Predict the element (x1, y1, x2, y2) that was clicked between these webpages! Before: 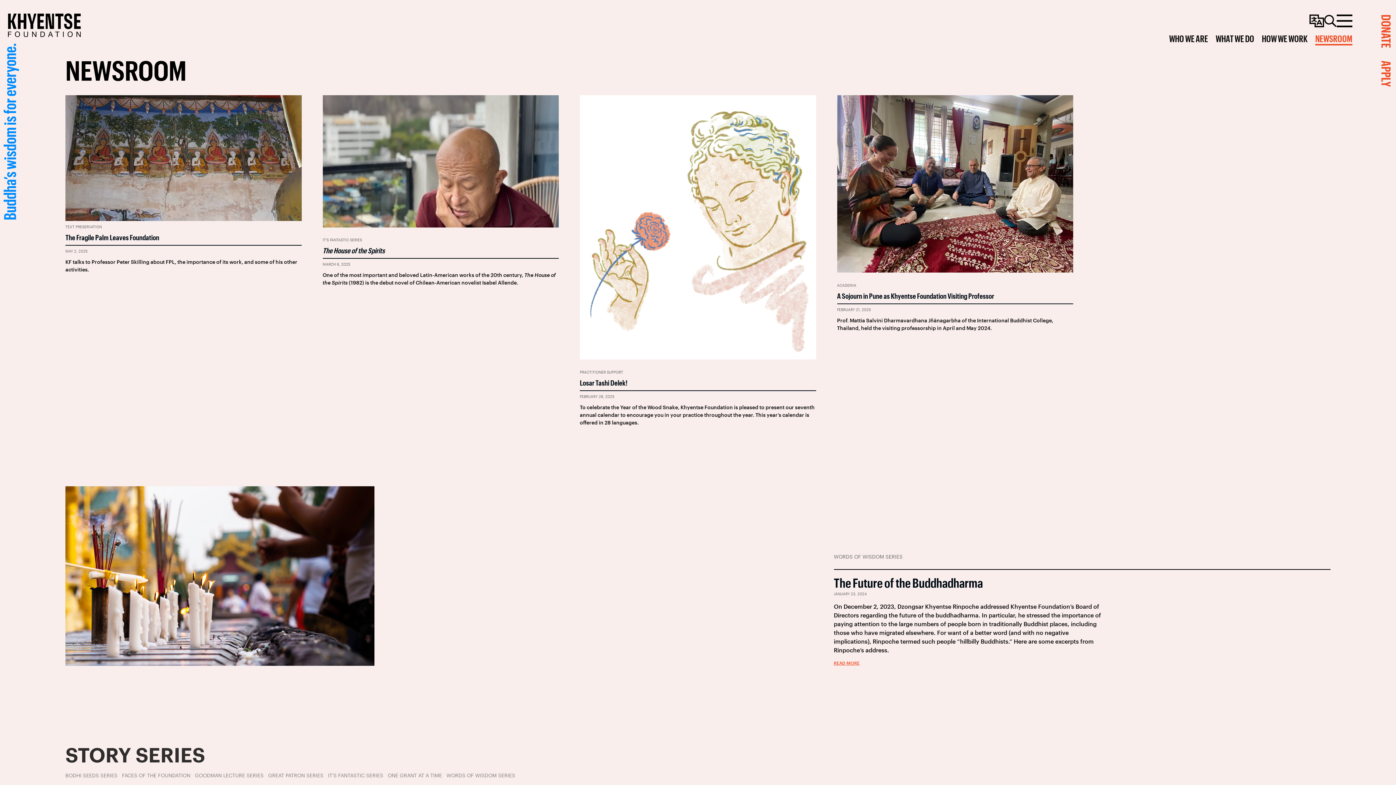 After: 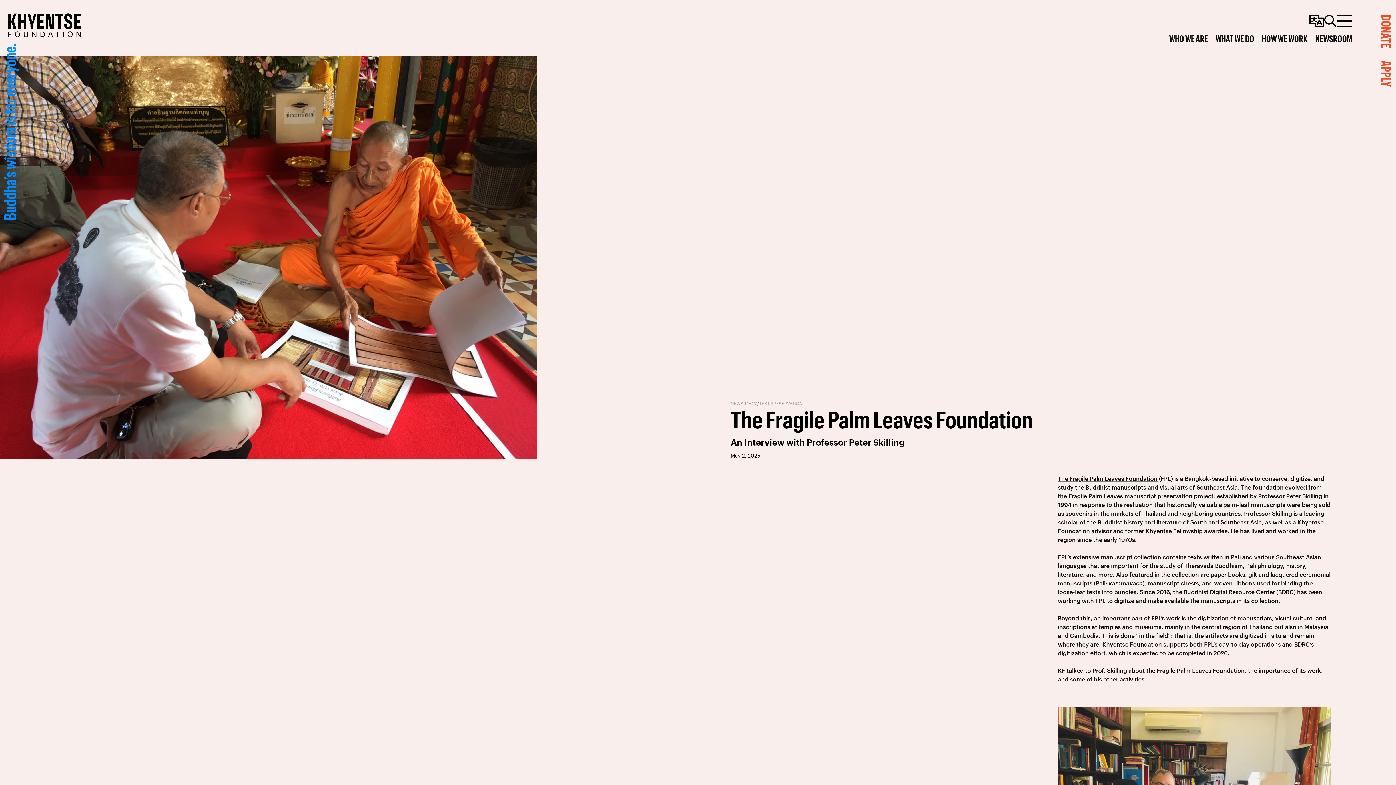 Action: bbox: (65, 95, 301, 221)